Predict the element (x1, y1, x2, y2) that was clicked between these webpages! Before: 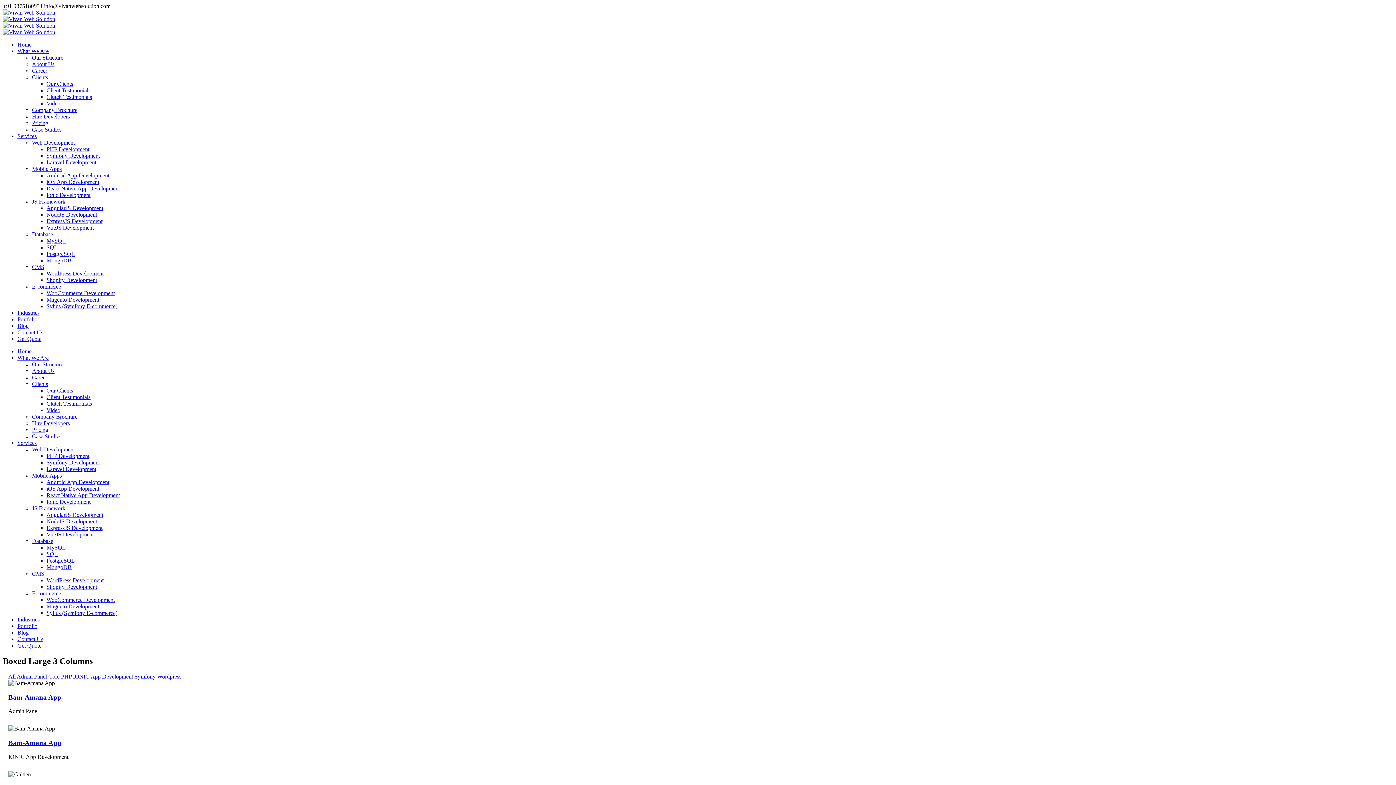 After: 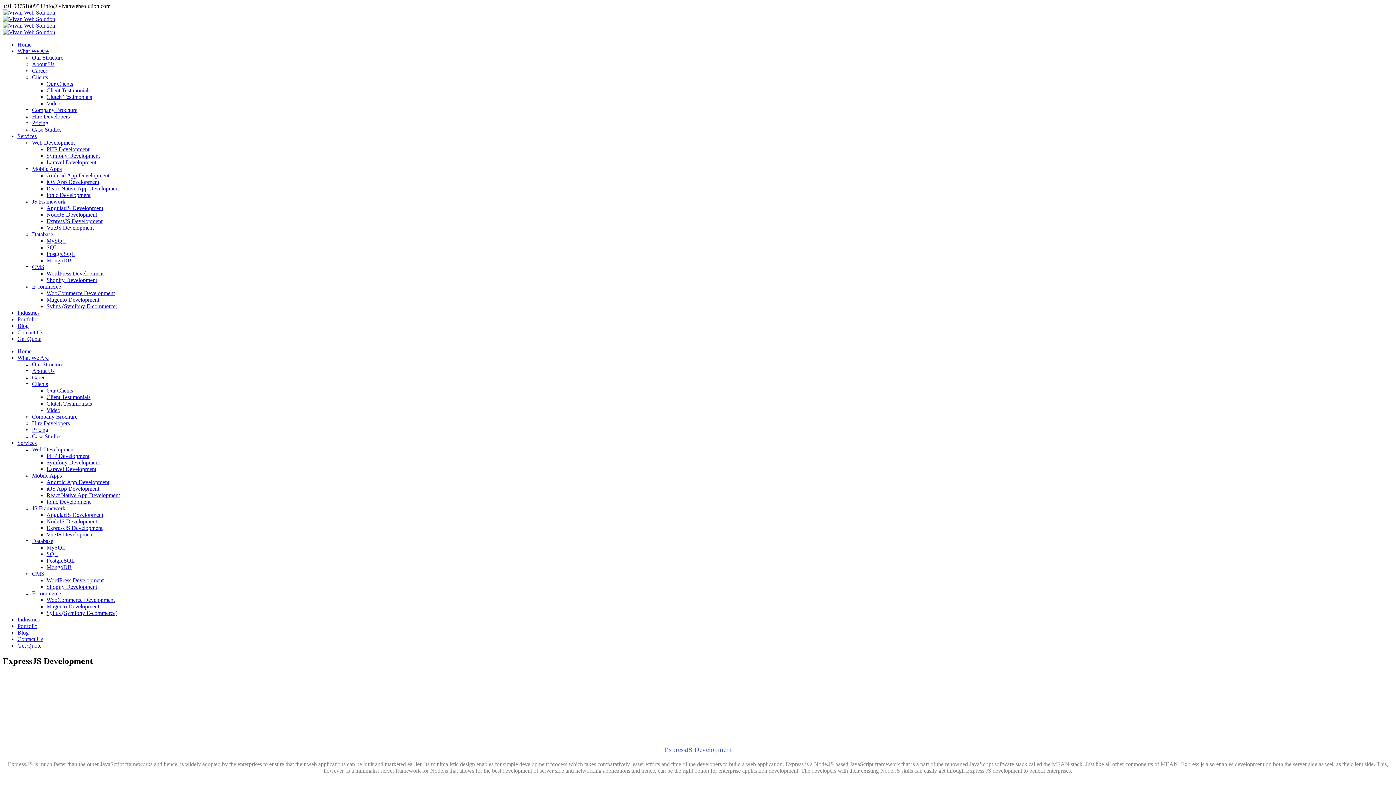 Action: bbox: (46, 218, 102, 224) label: ExpressJS Development